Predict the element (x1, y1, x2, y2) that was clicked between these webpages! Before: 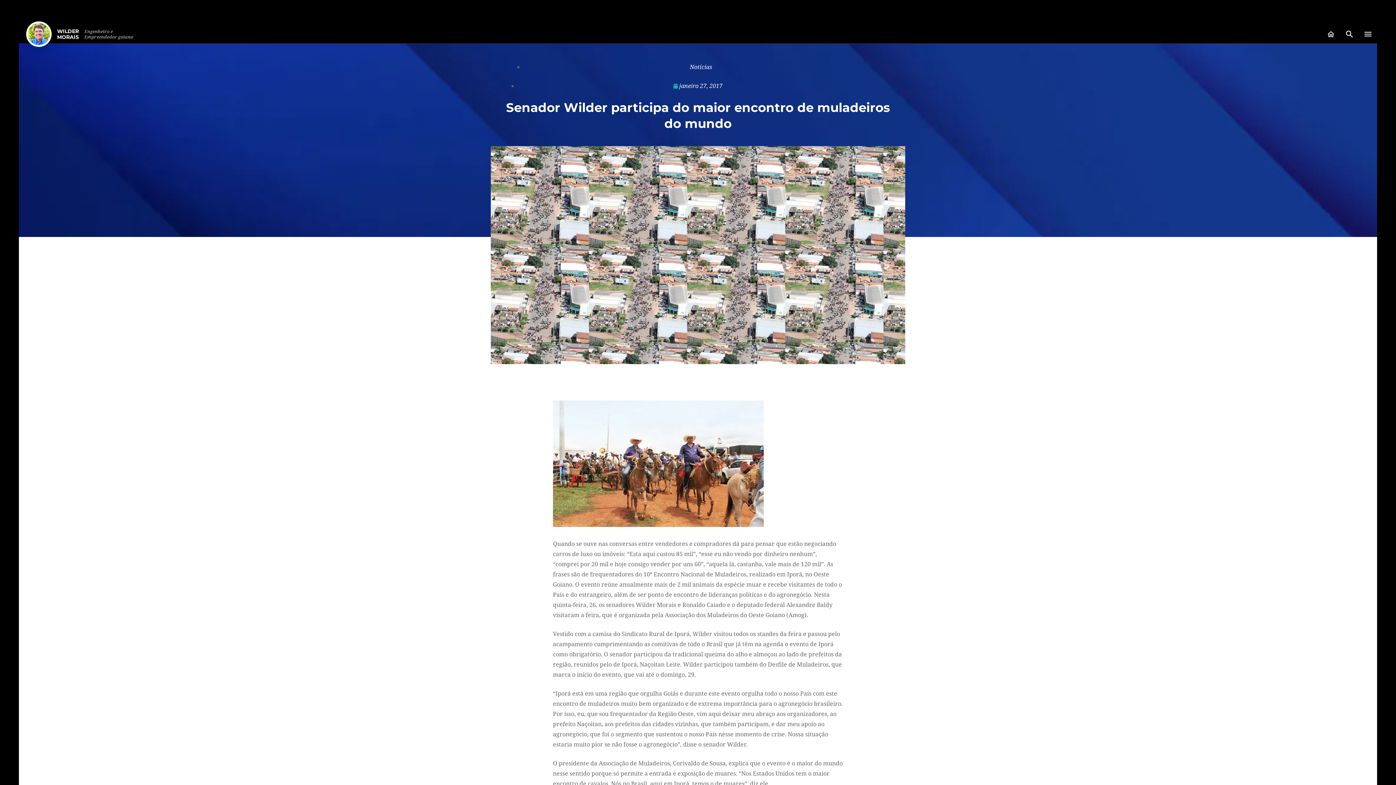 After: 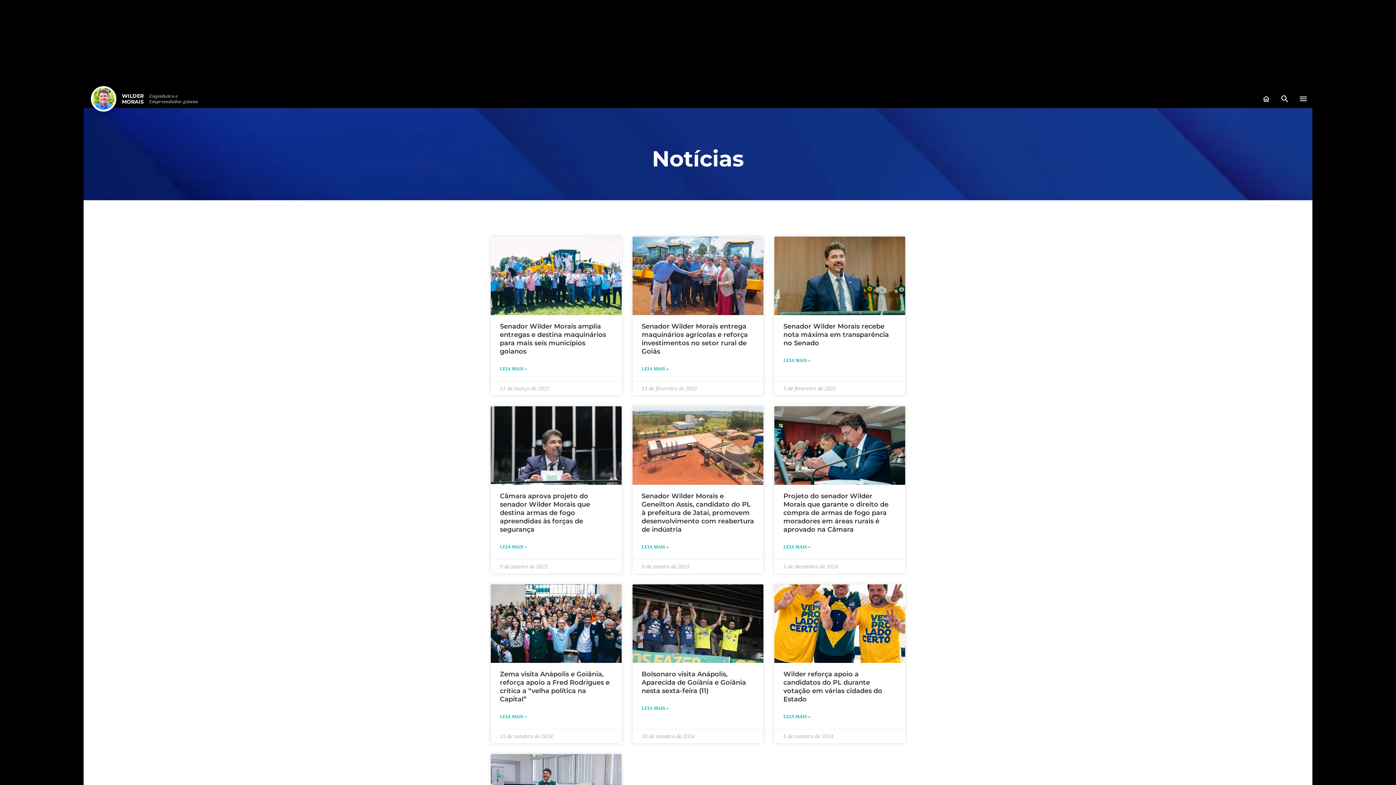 Action: bbox: (690, 62, 712, 70) label: Notícias